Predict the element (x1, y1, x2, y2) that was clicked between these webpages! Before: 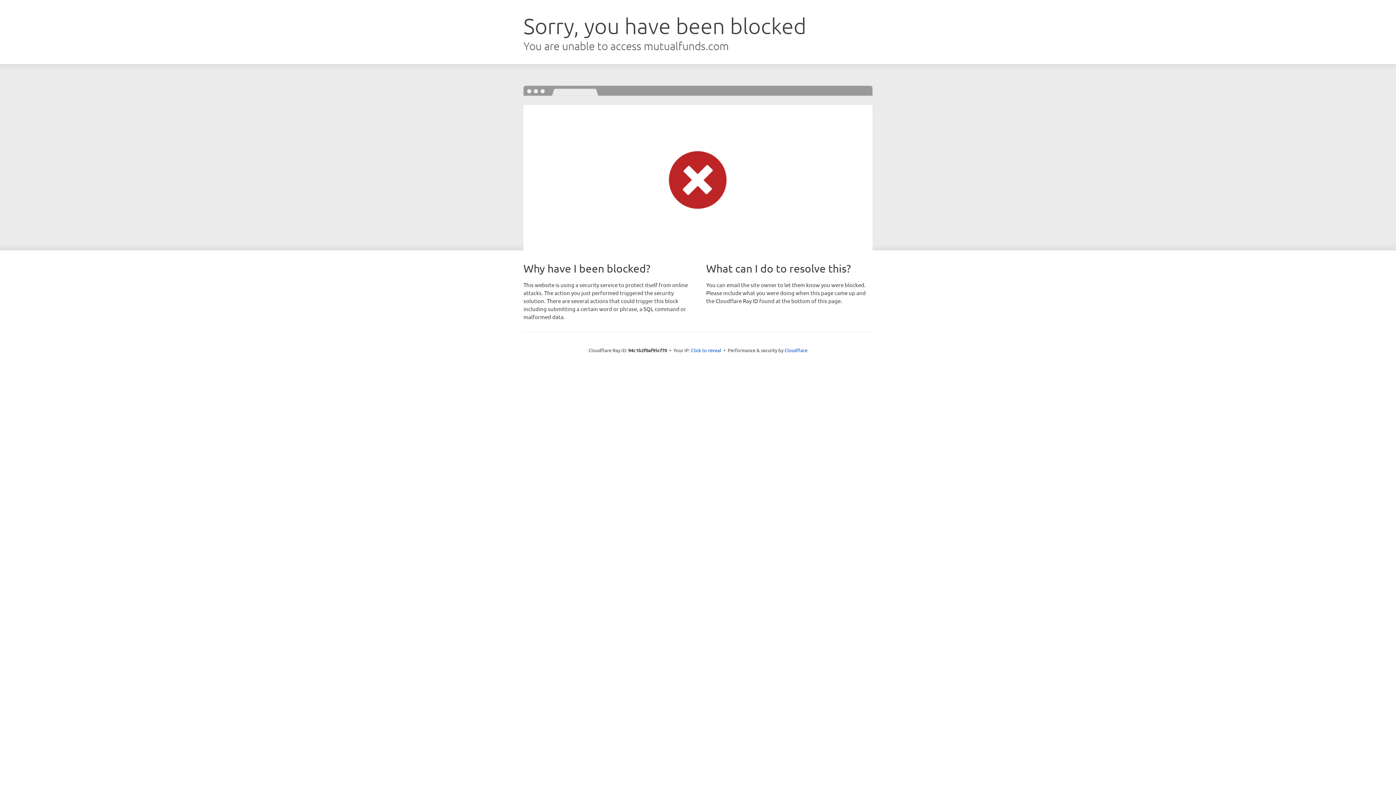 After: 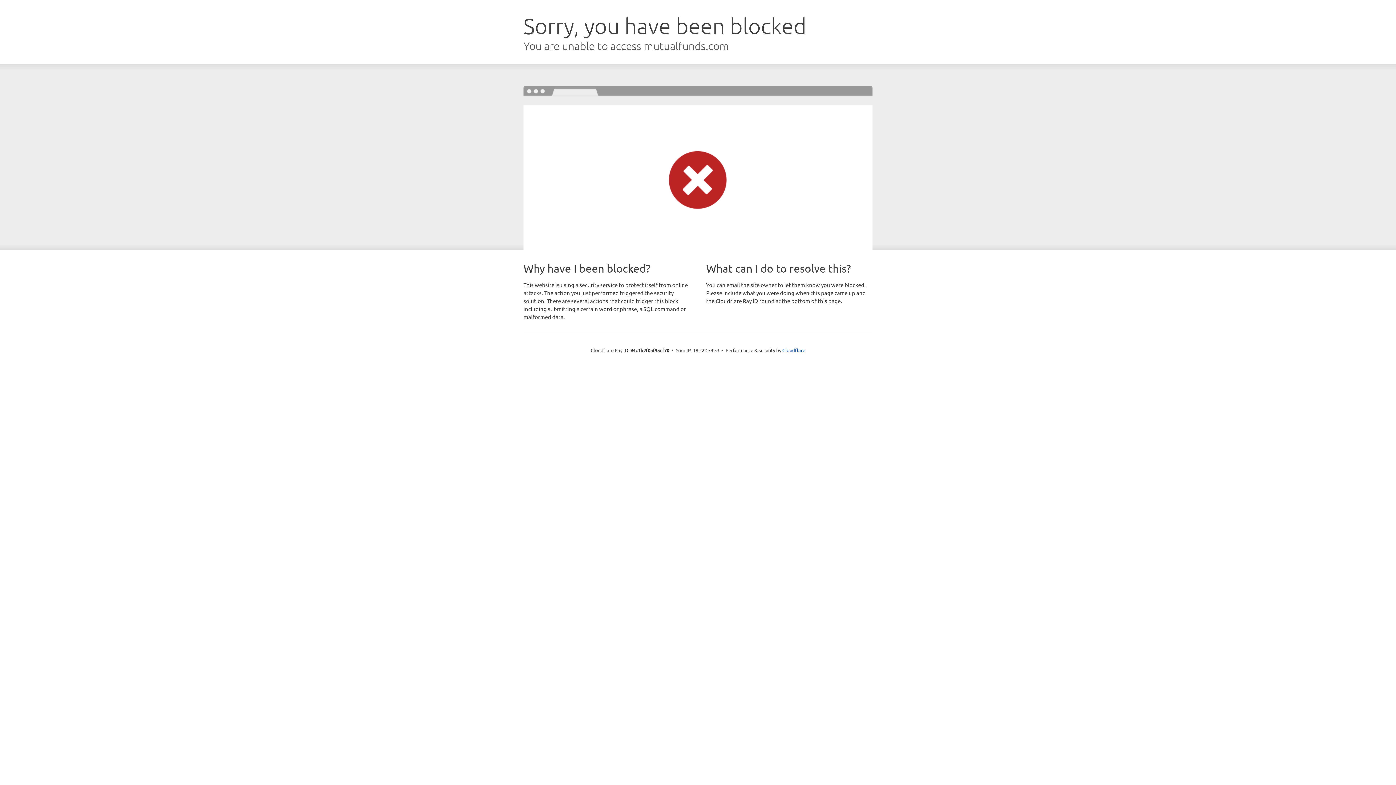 Action: label: Click to reveal bbox: (691, 346, 721, 353)